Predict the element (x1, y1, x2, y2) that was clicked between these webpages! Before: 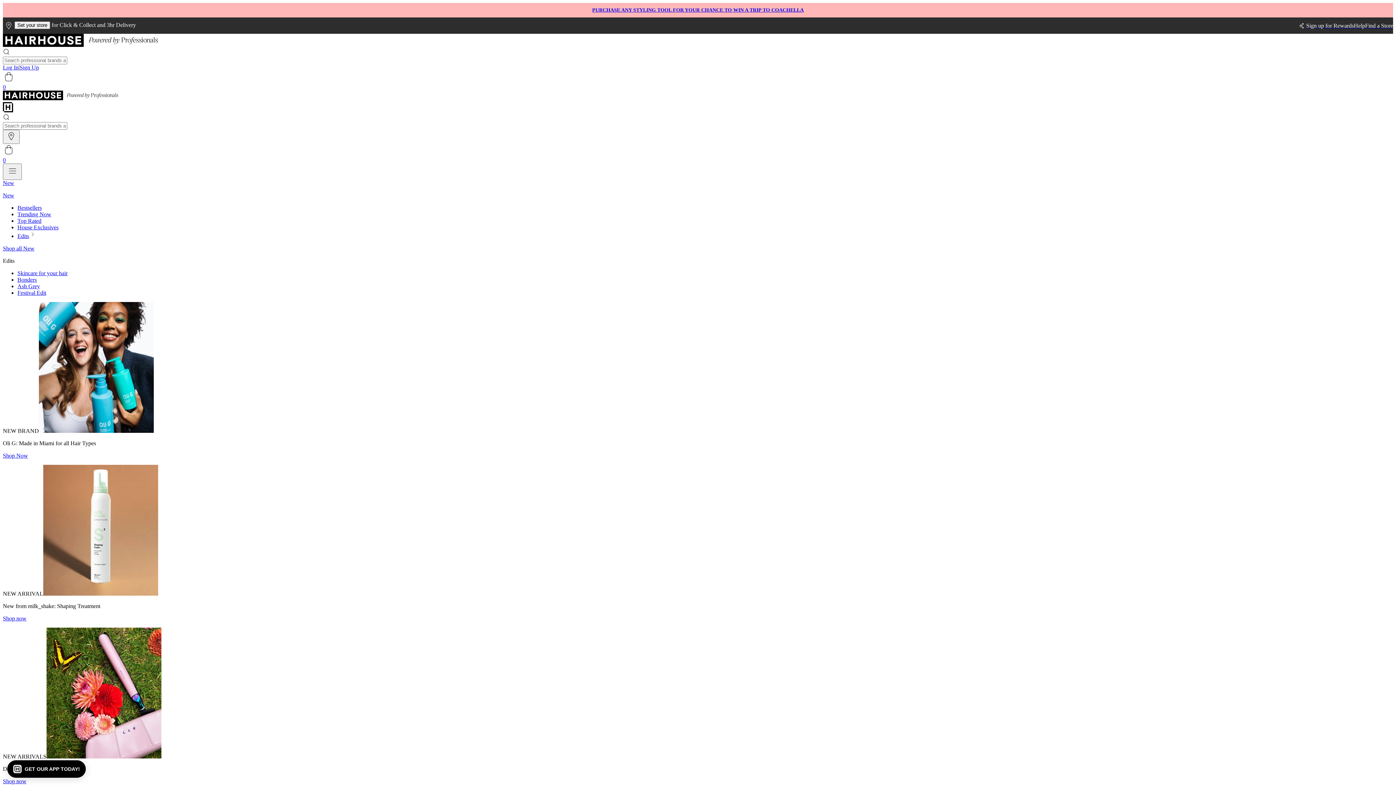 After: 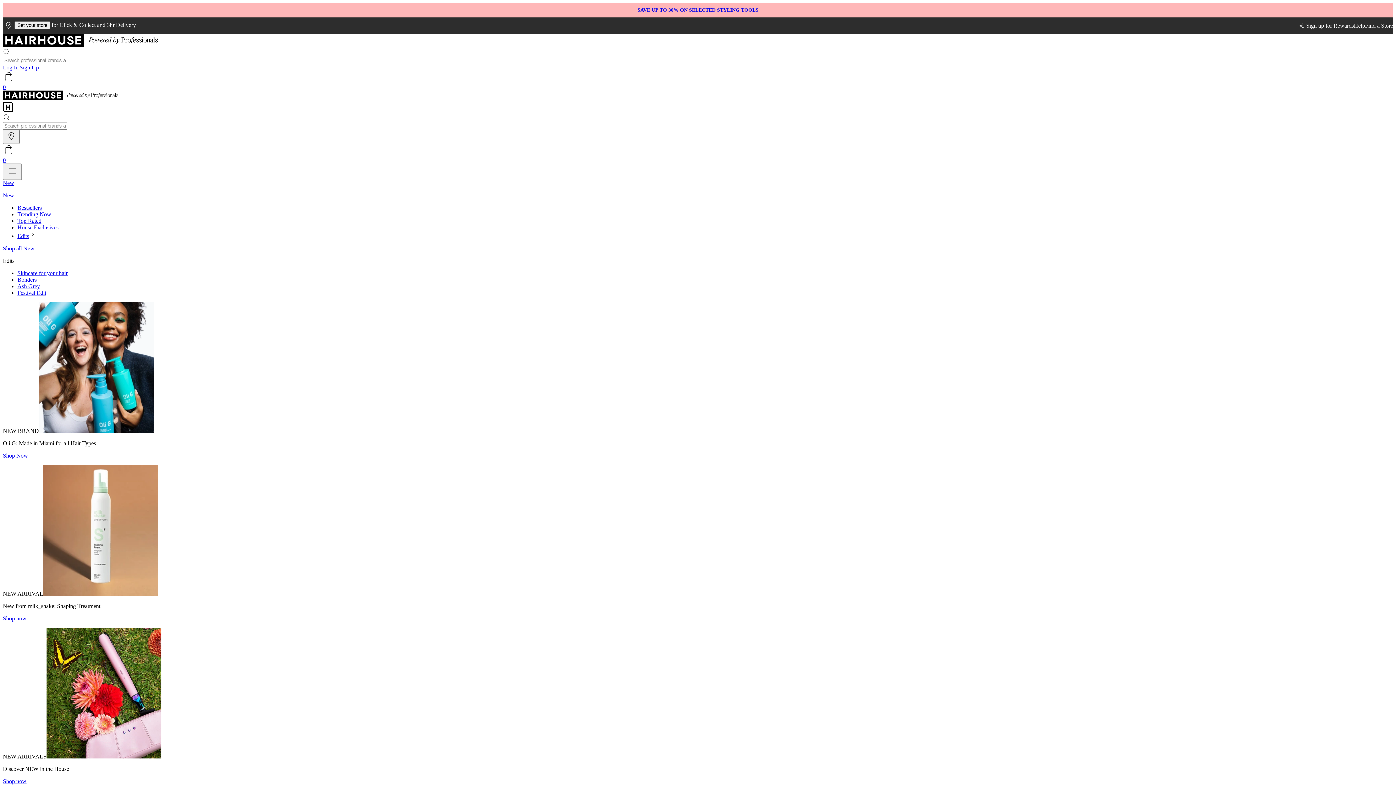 Action: bbox: (17, 211, 51, 217) label: Trending Now